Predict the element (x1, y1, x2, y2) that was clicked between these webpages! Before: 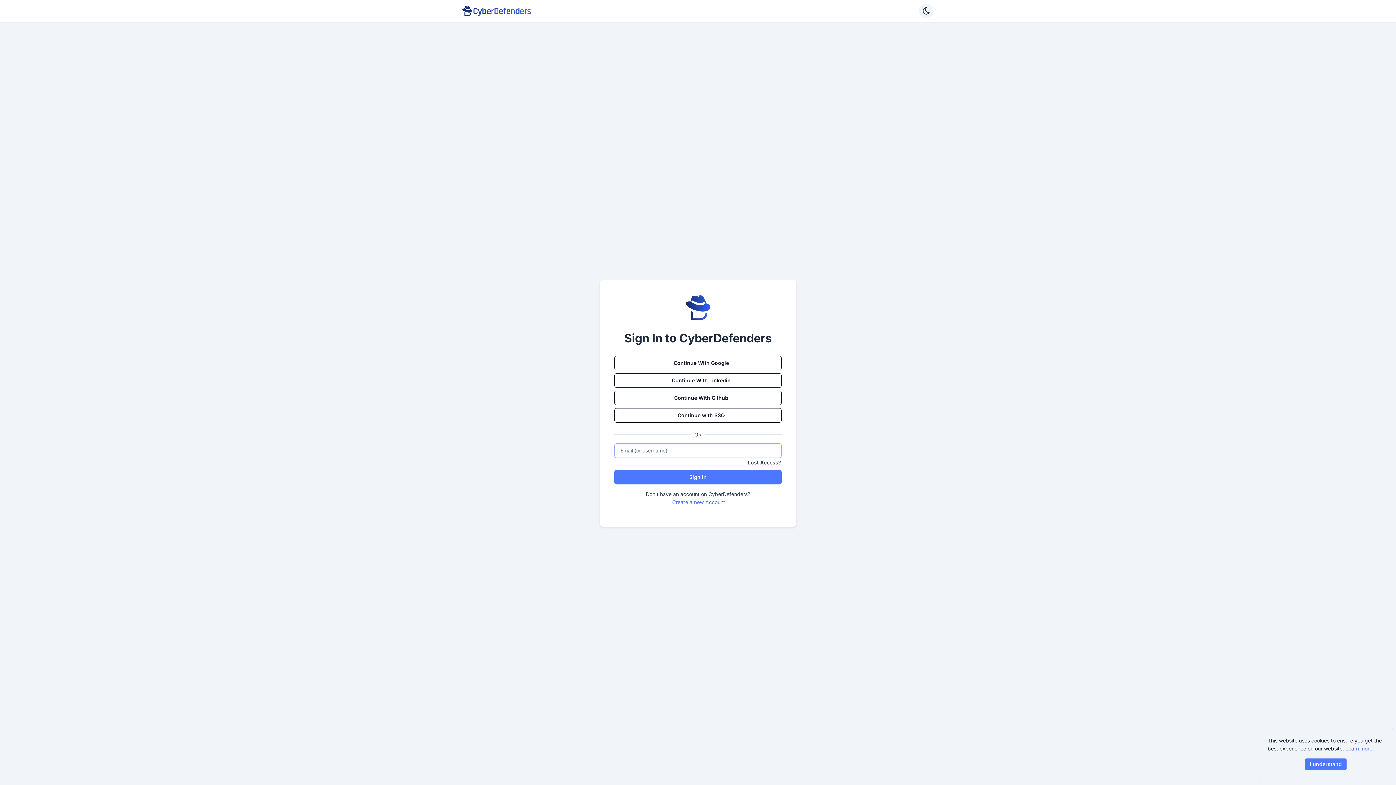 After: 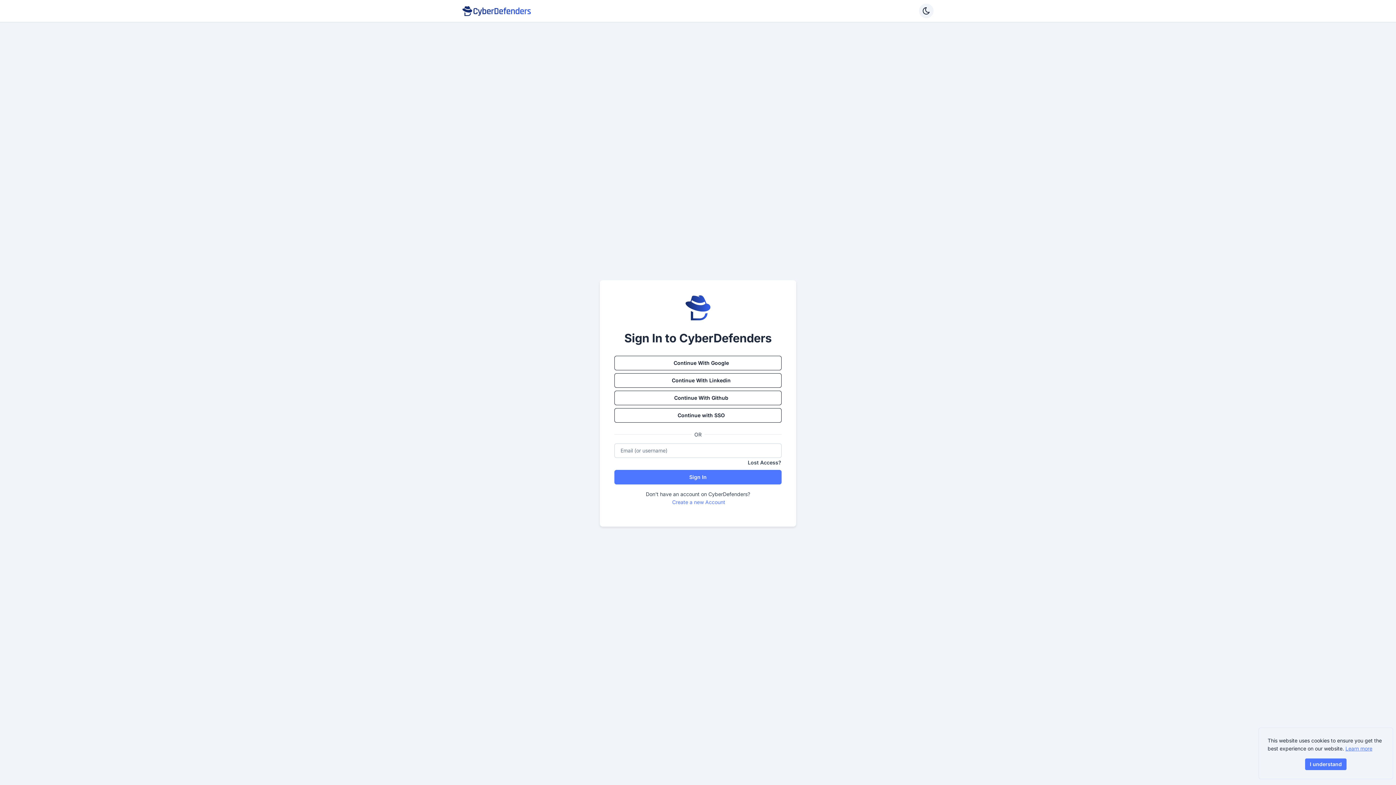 Action: bbox: (1345, 745, 1372, 752) label: learn more about cookies